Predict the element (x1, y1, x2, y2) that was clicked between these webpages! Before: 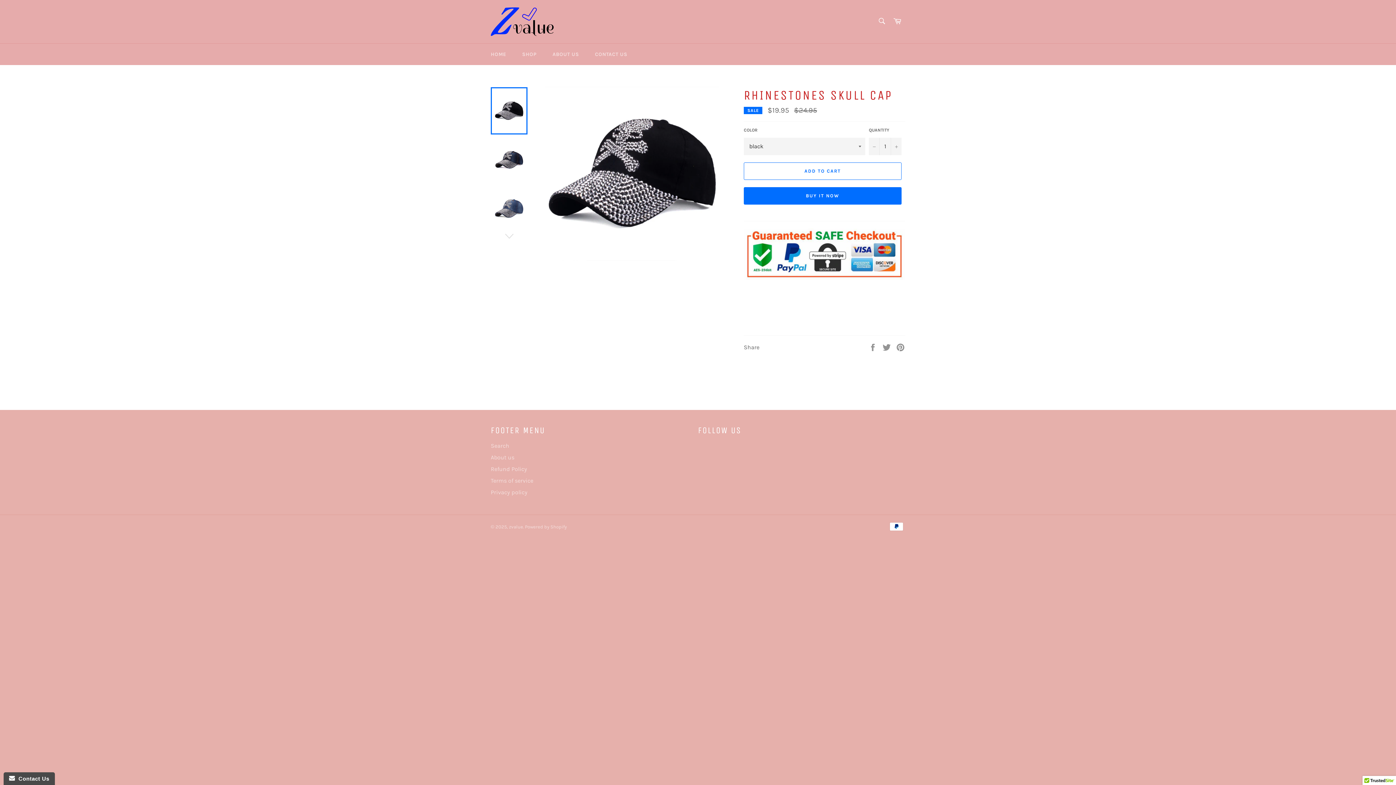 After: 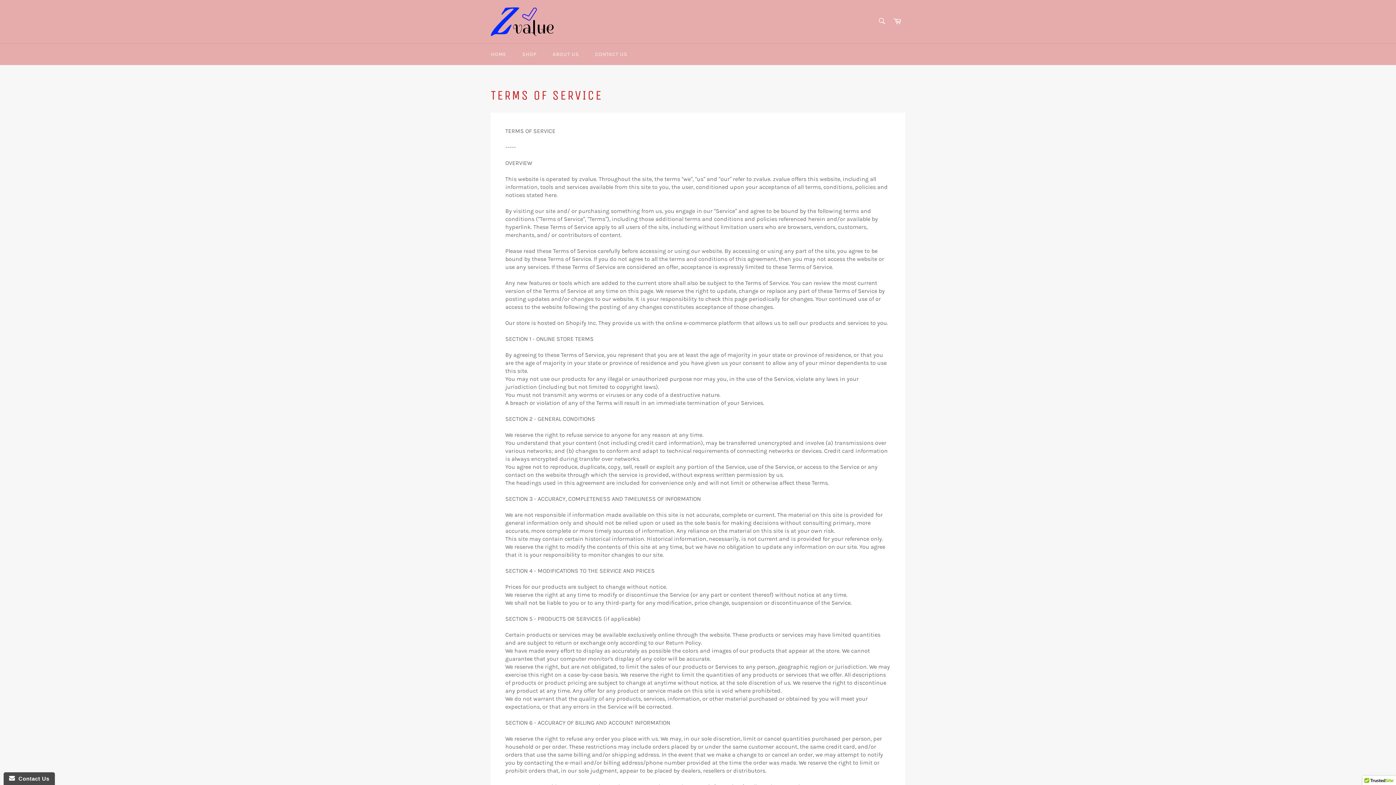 Action: bbox: (490, 477, 533, 484) label: Terms of service